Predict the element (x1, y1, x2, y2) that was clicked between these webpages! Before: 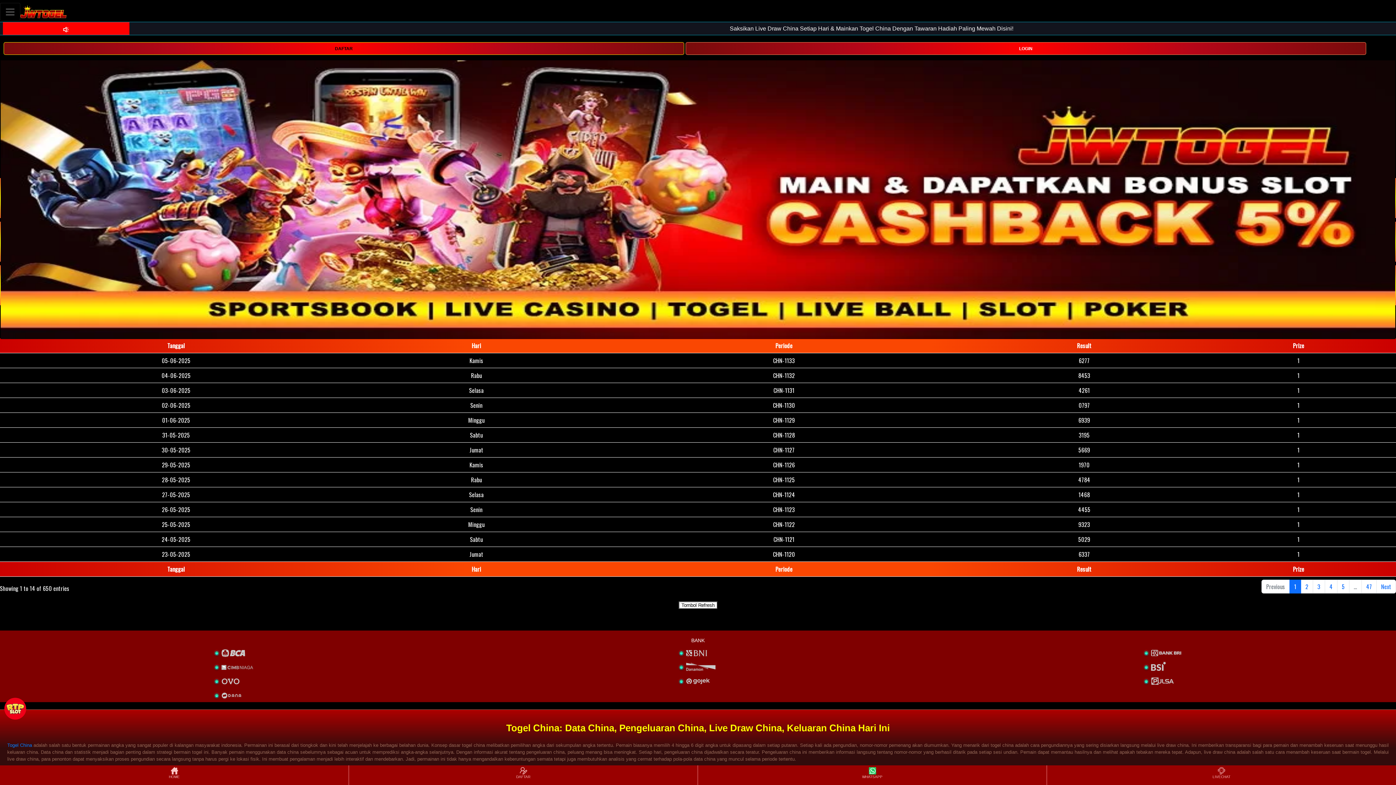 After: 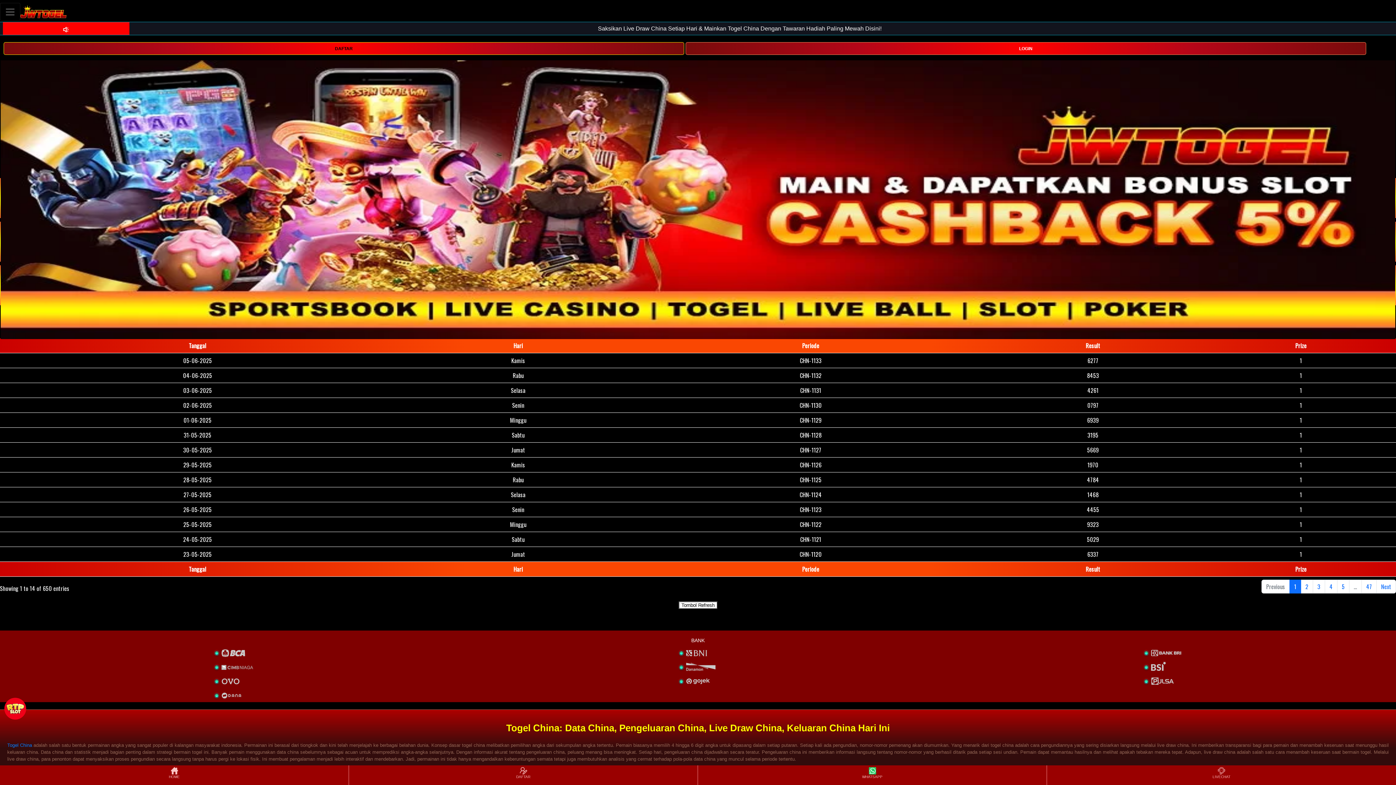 Action: bbox: (0, 766, 348, 784) label: HOME